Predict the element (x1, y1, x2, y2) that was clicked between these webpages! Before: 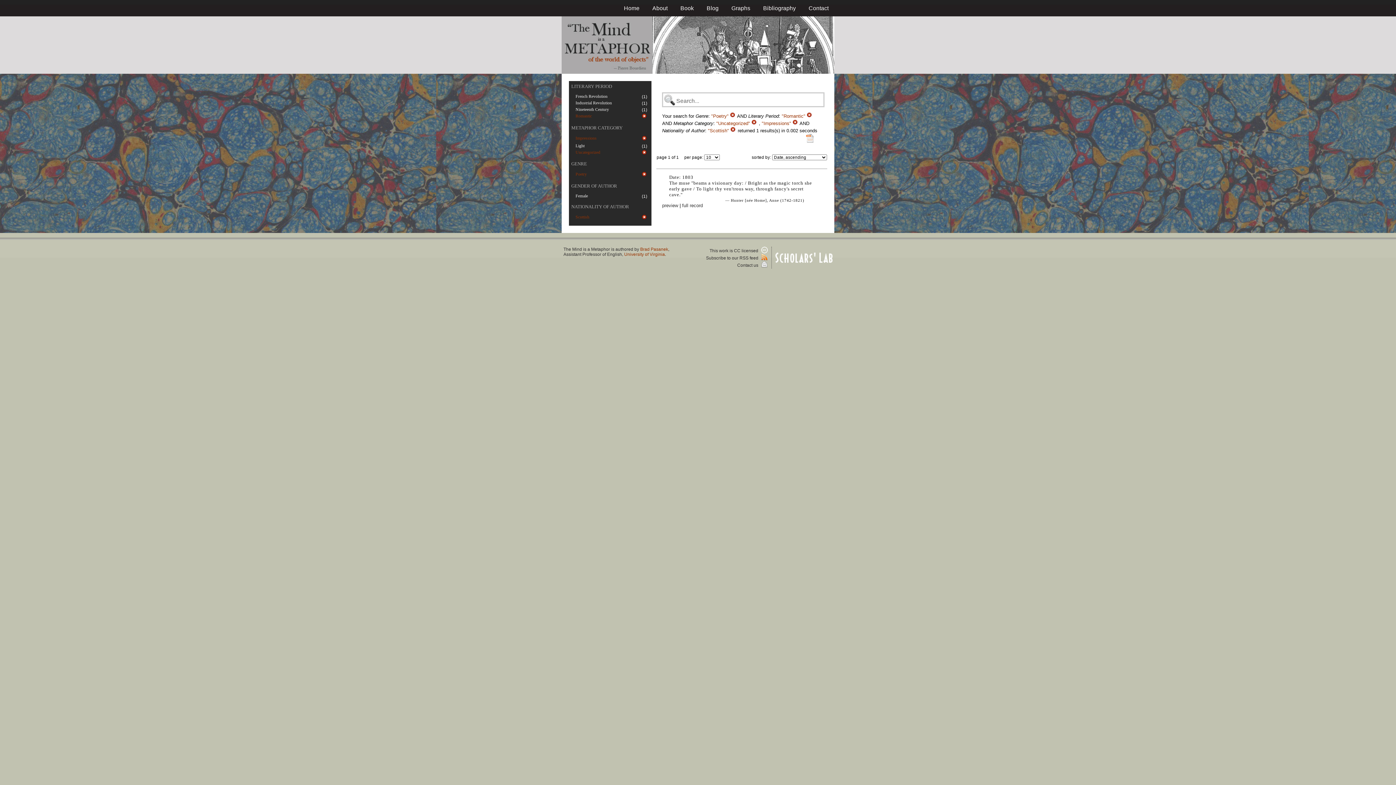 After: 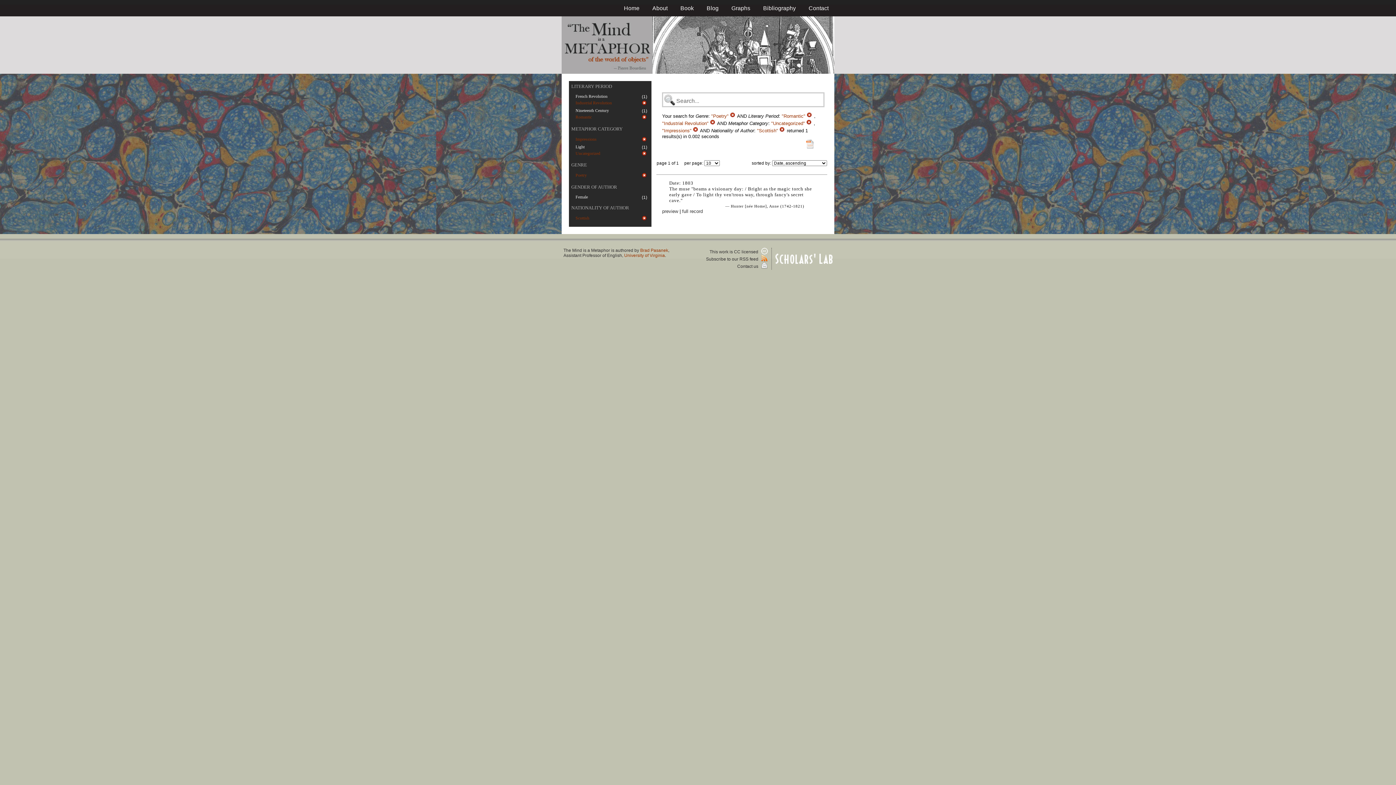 Action: label: Industrial Revolution bbox: (575, 100, 612, 105)